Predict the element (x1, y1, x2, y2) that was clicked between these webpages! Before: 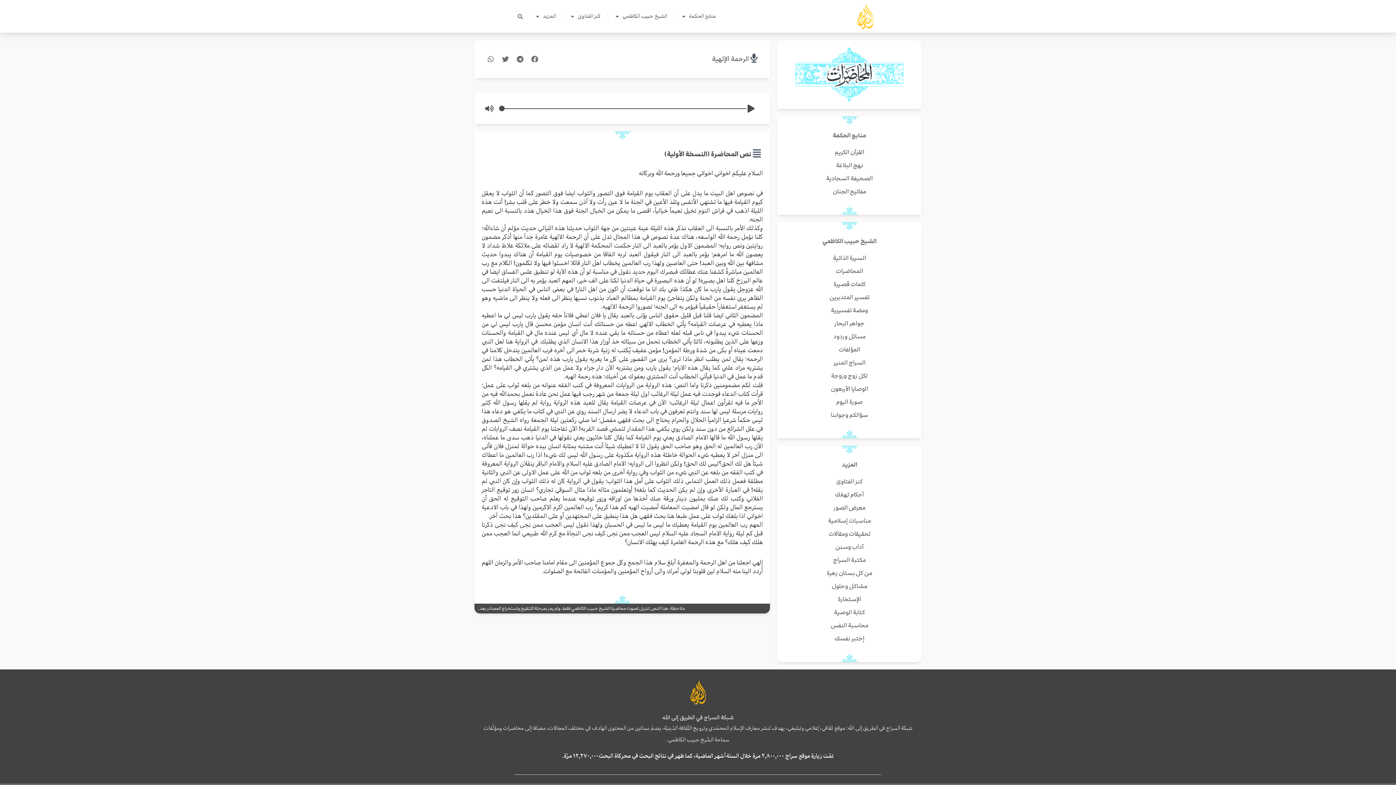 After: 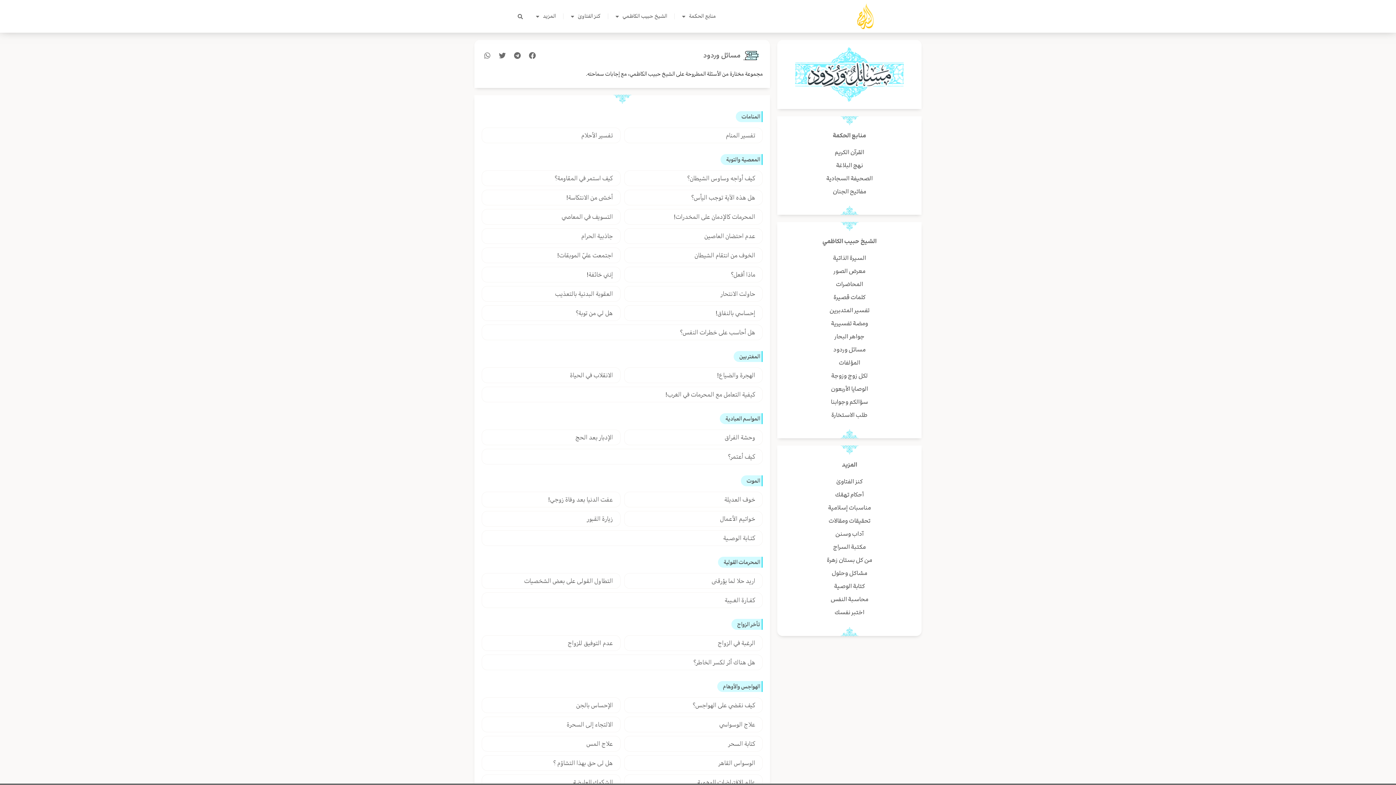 Action: bbox: (784, 330, 914, 343) label: مسائل وردود